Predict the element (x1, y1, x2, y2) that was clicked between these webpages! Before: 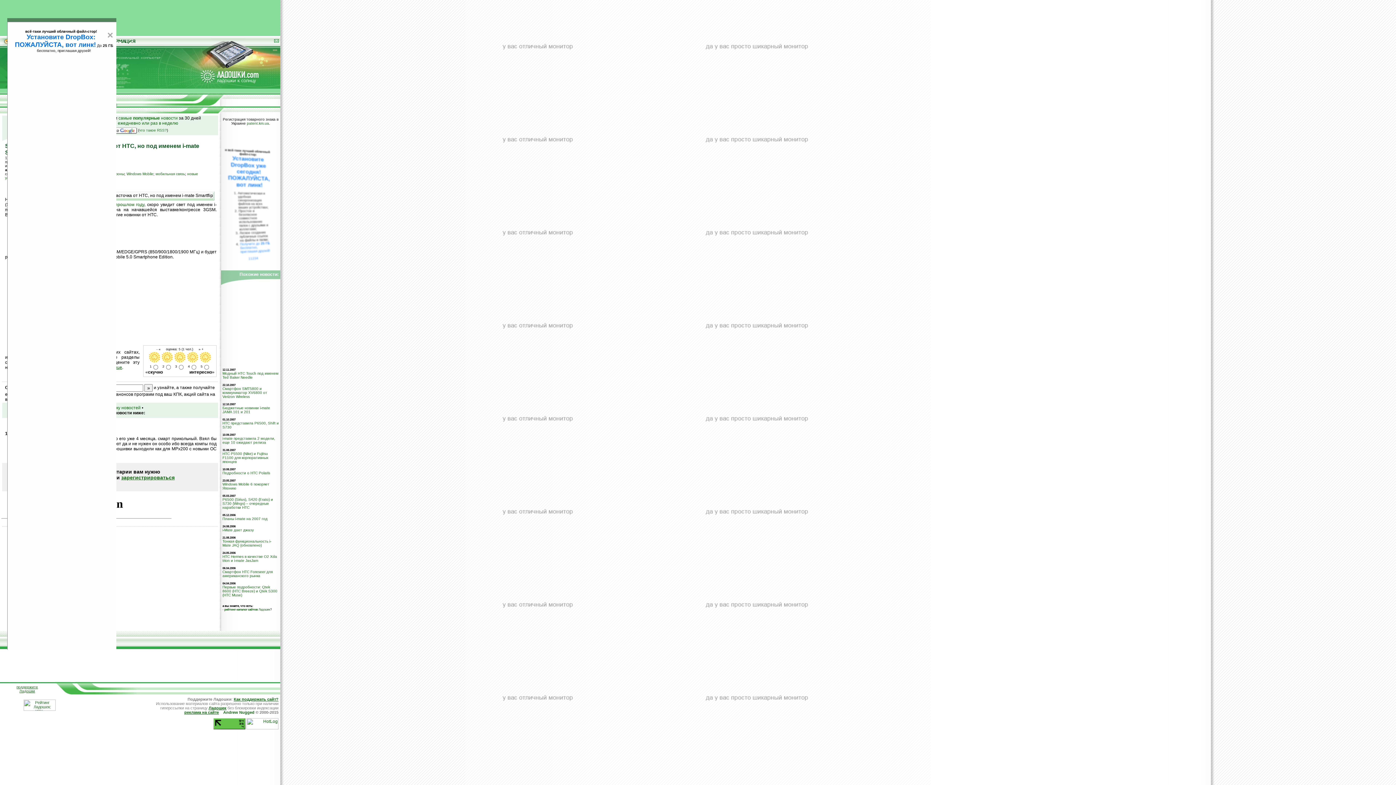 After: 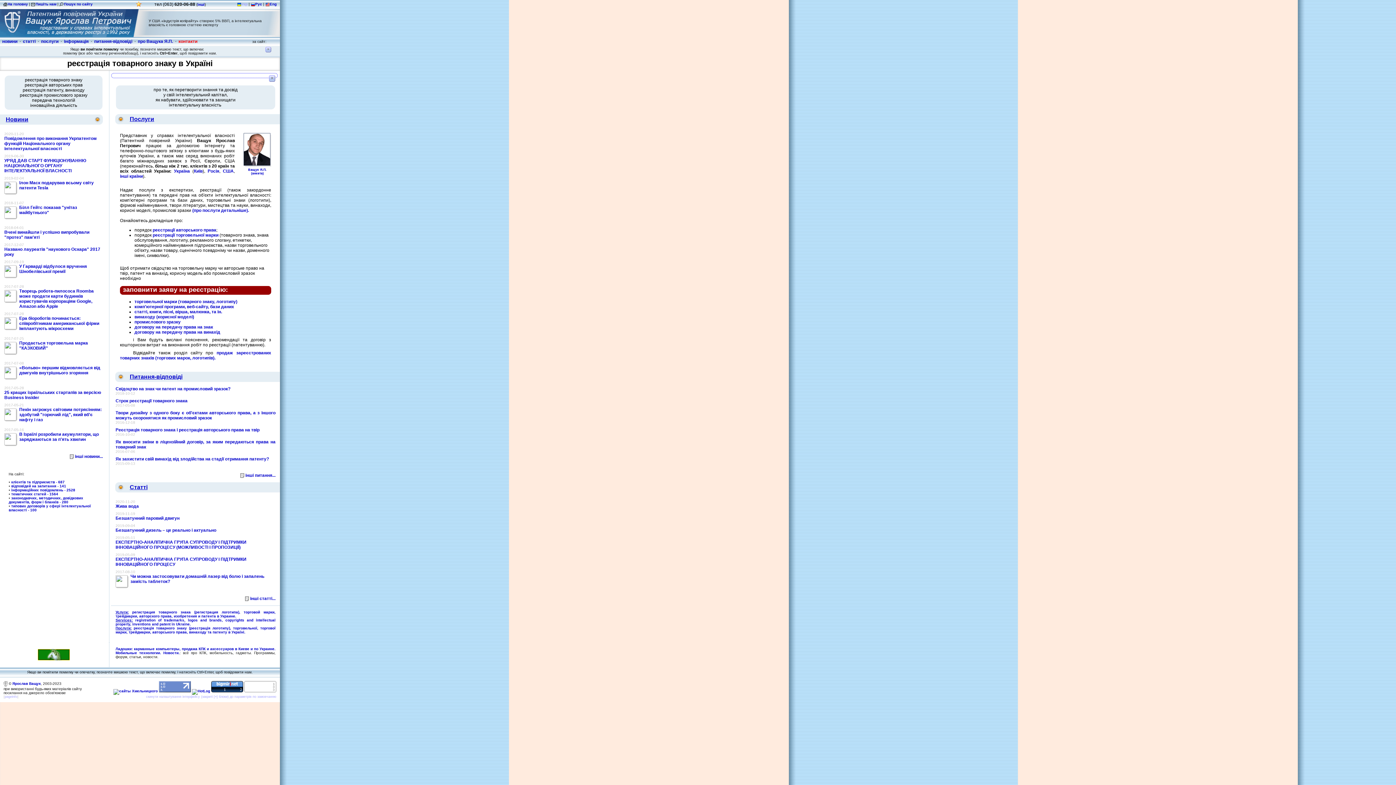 Action: bbox: (246, 121, 269, 125) label: patent.km.ua